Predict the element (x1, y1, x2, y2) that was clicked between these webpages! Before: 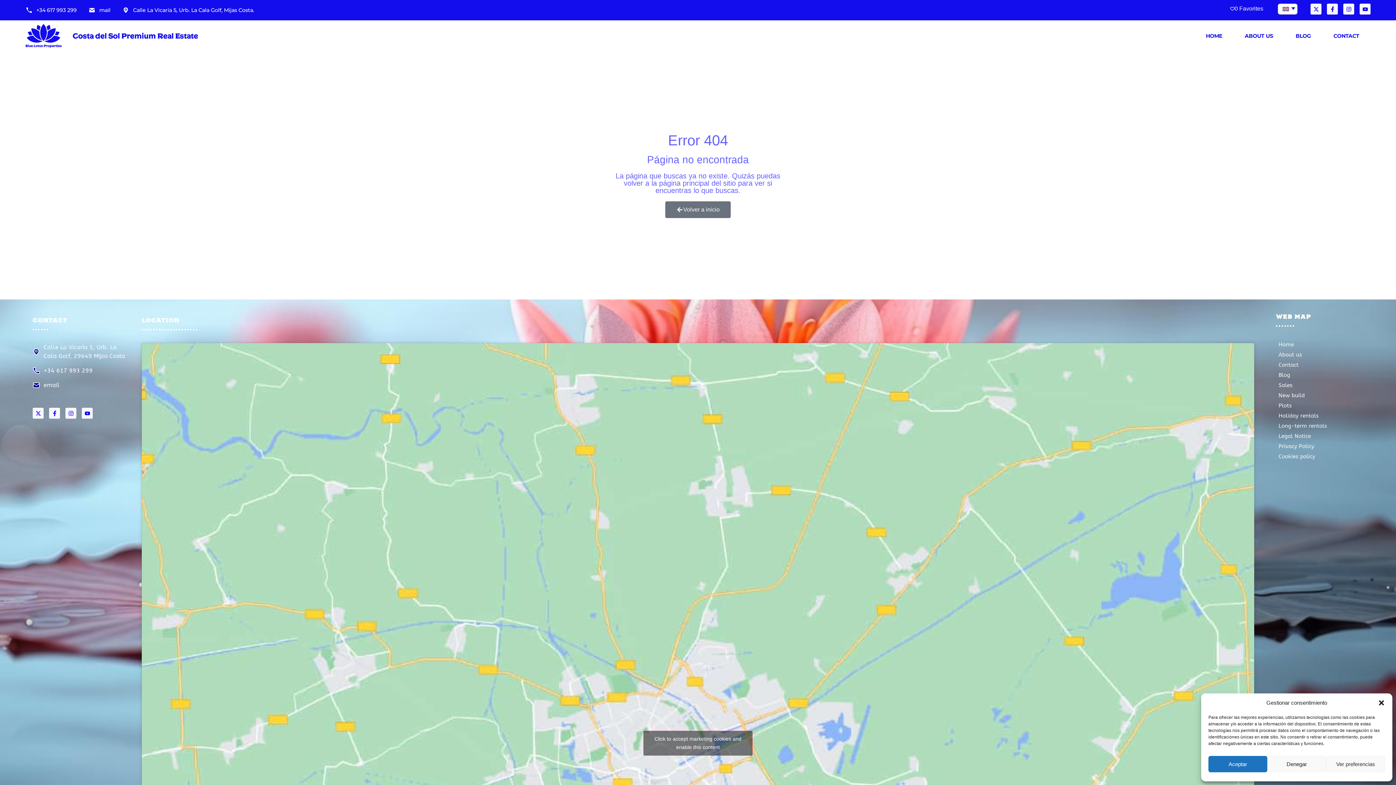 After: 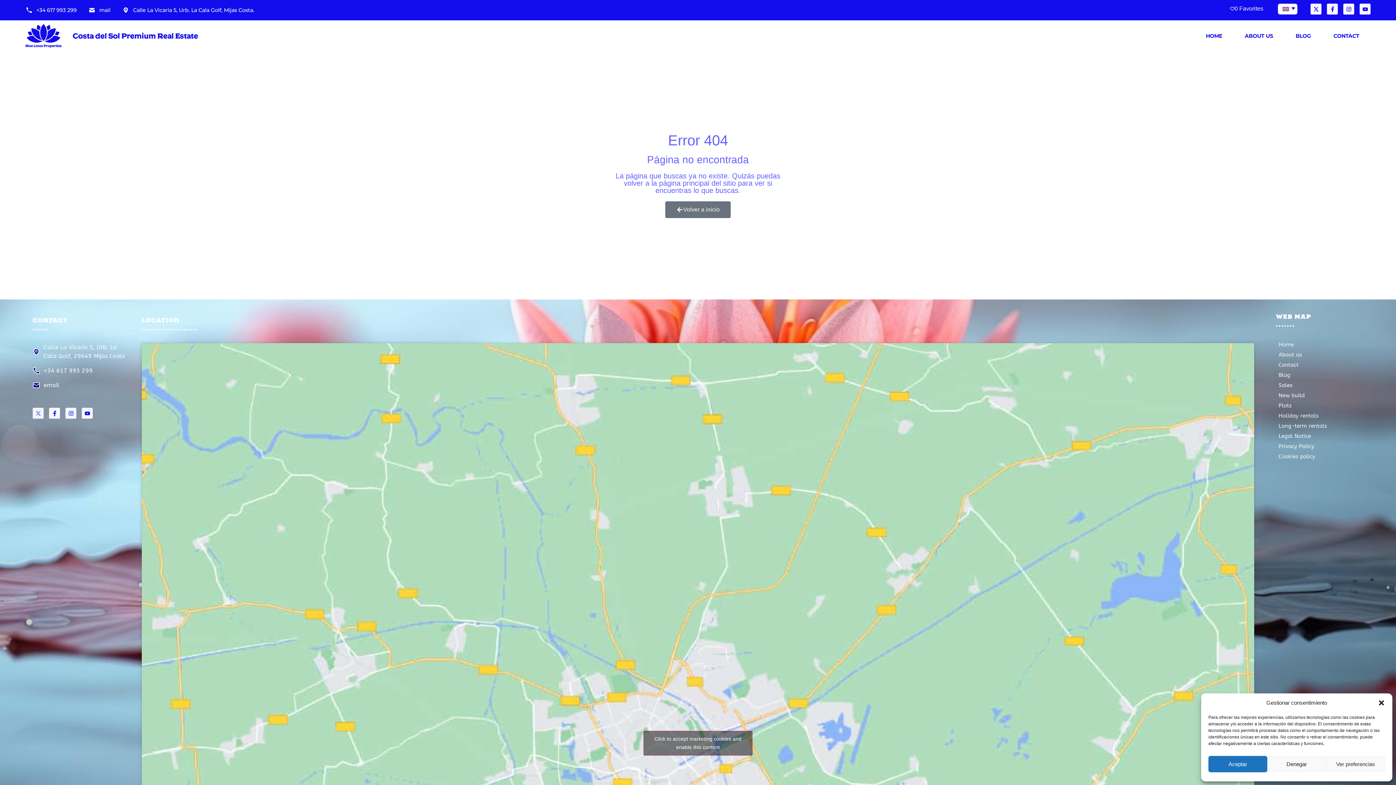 Action: label: X-twitter bbox: (32, 408, 43, 419)